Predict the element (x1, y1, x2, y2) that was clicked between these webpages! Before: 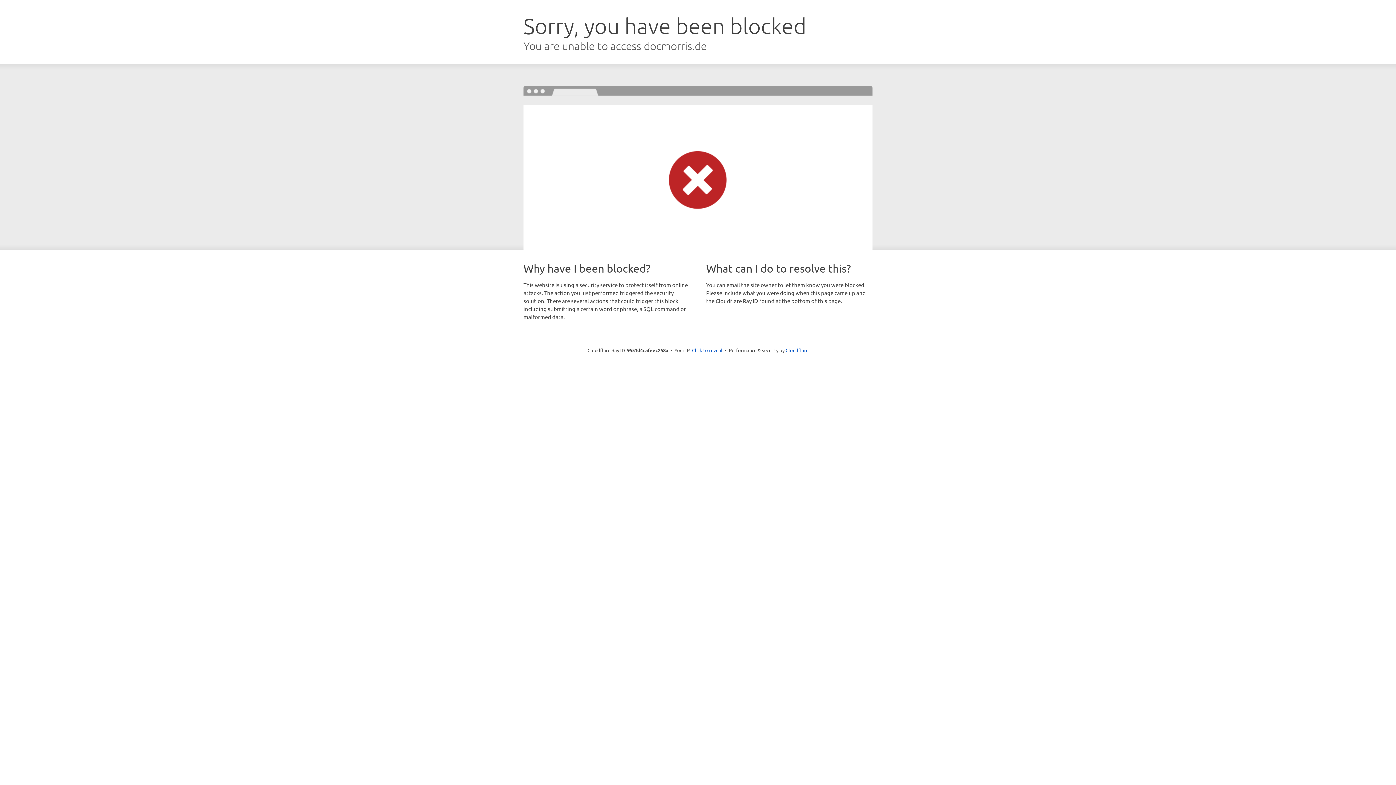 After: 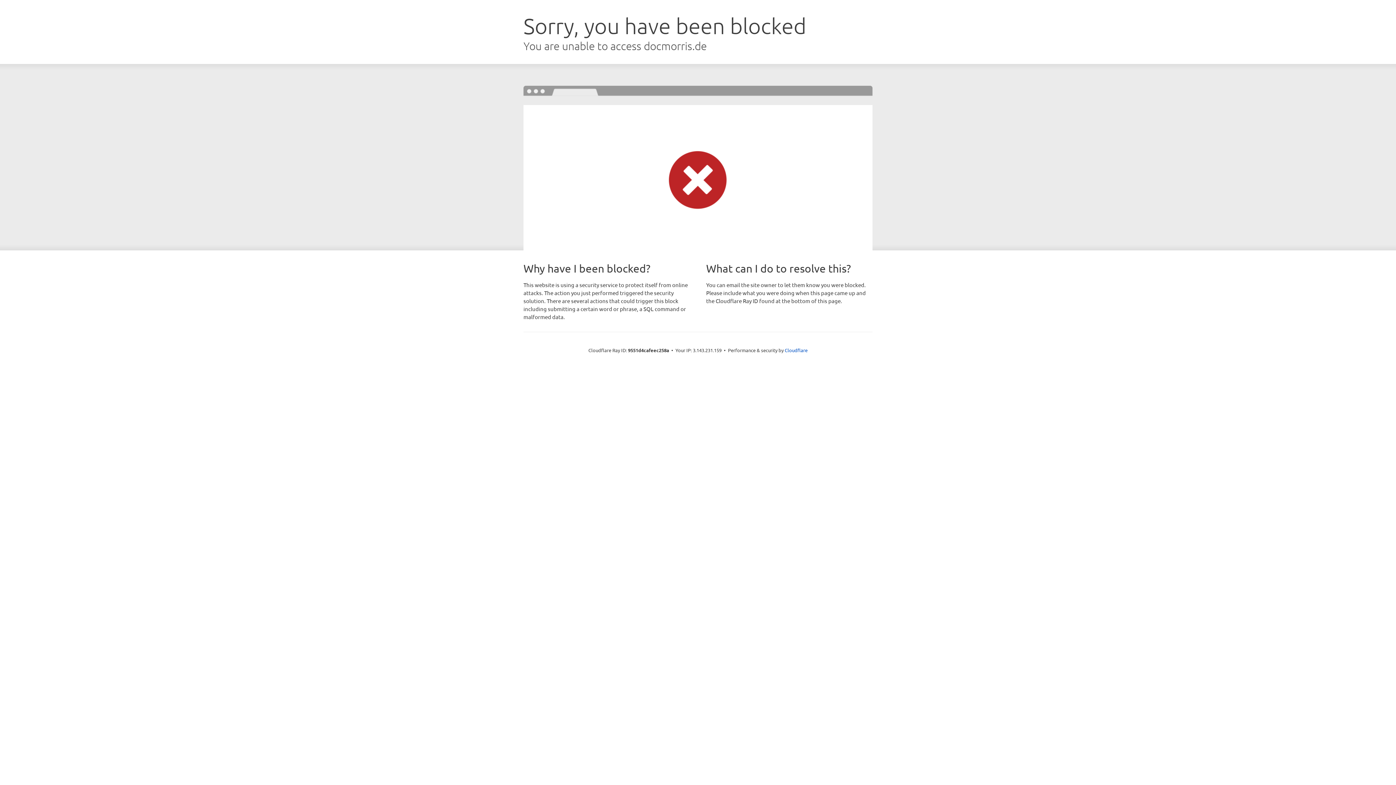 Action: label: Click to reveal bbox: (692, 346, 722, 353)